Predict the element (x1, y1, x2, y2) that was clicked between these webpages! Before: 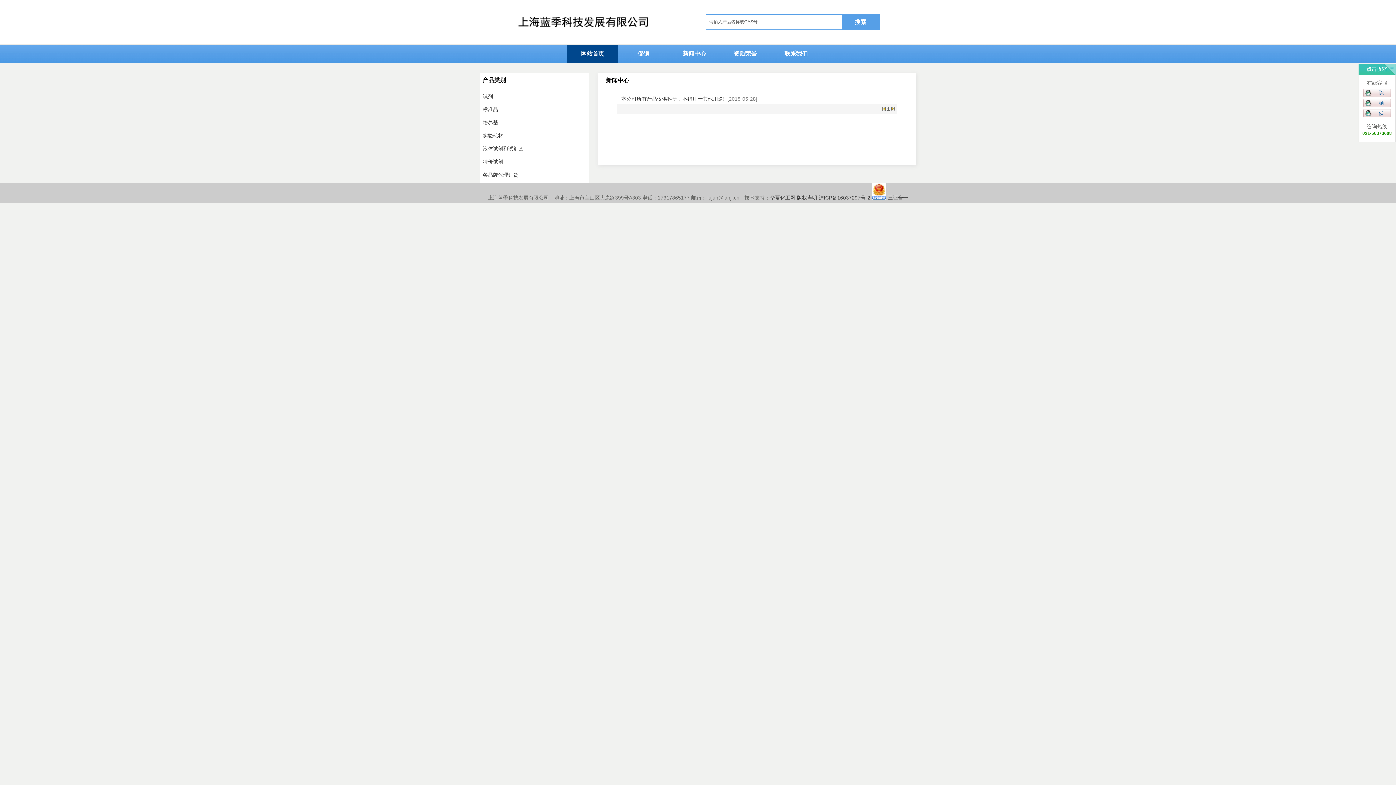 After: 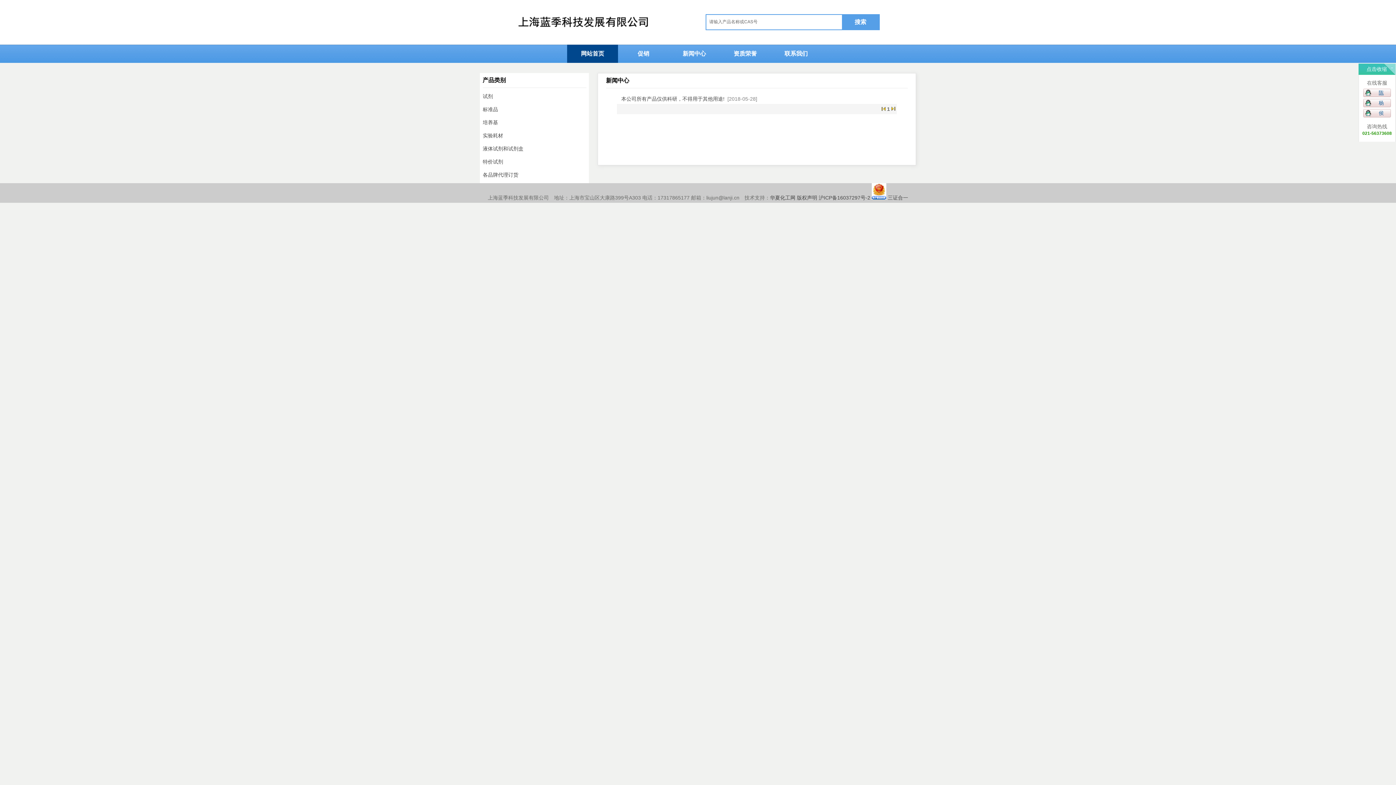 Action: bbox: (1363, 88, 1391, 97) label: 陈